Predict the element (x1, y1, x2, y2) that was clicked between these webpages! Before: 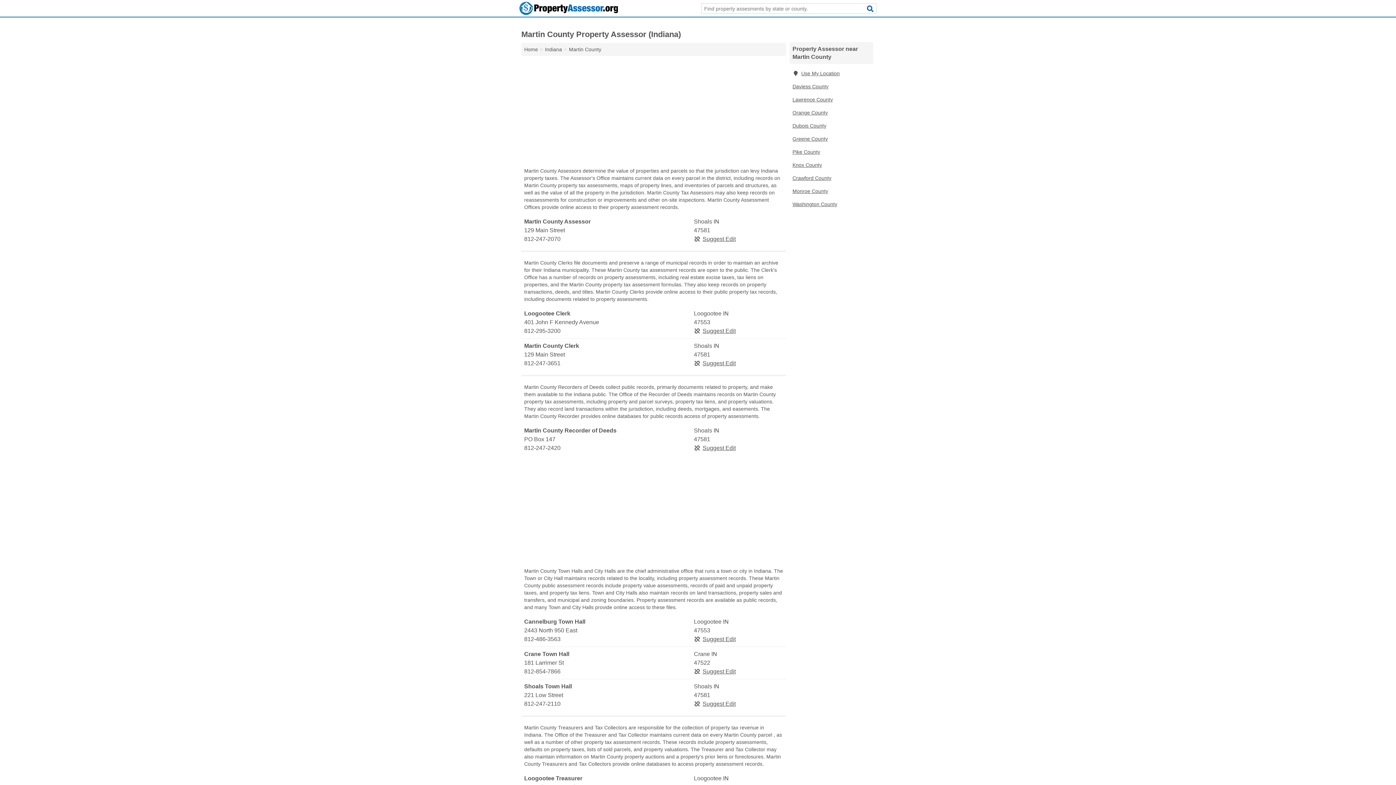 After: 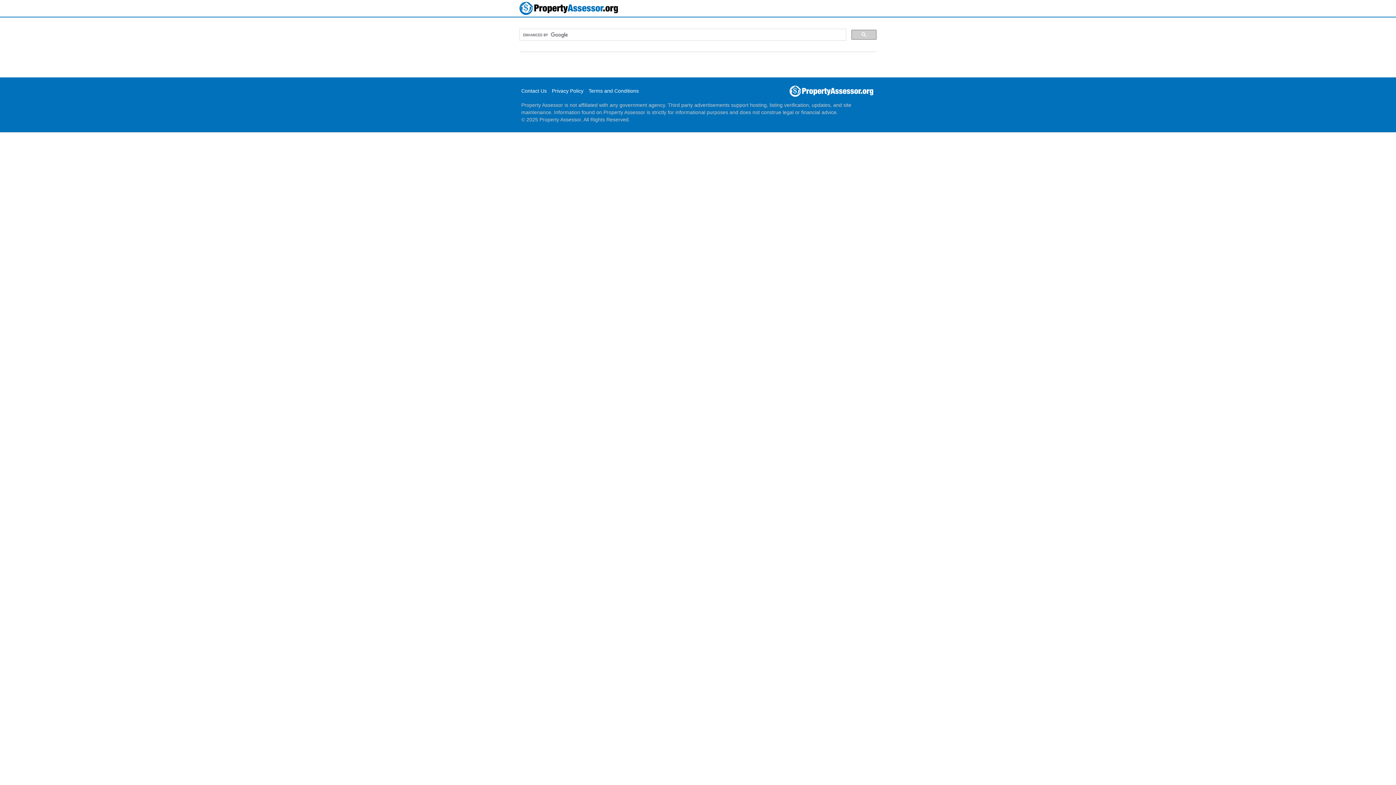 Action: bbox: (864, 3, 876, 13)